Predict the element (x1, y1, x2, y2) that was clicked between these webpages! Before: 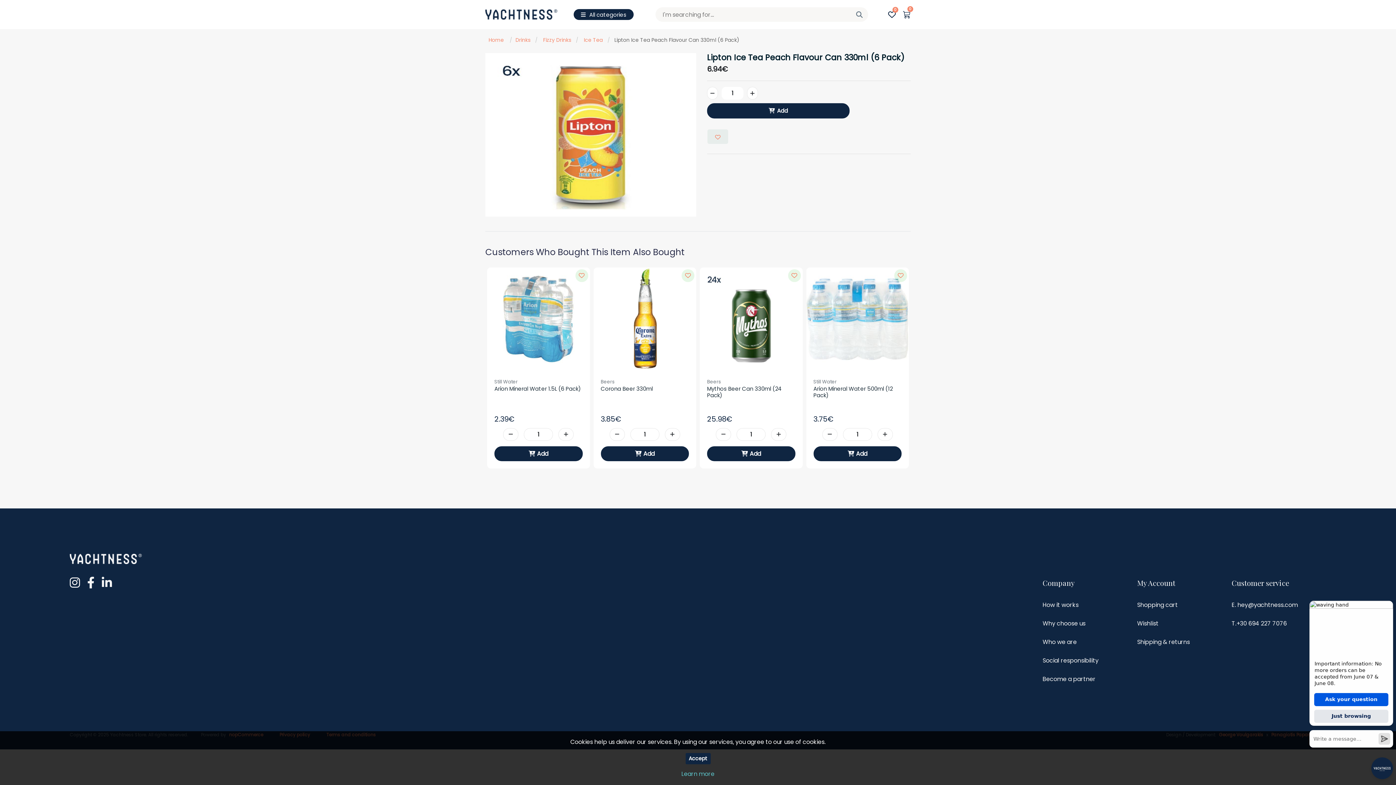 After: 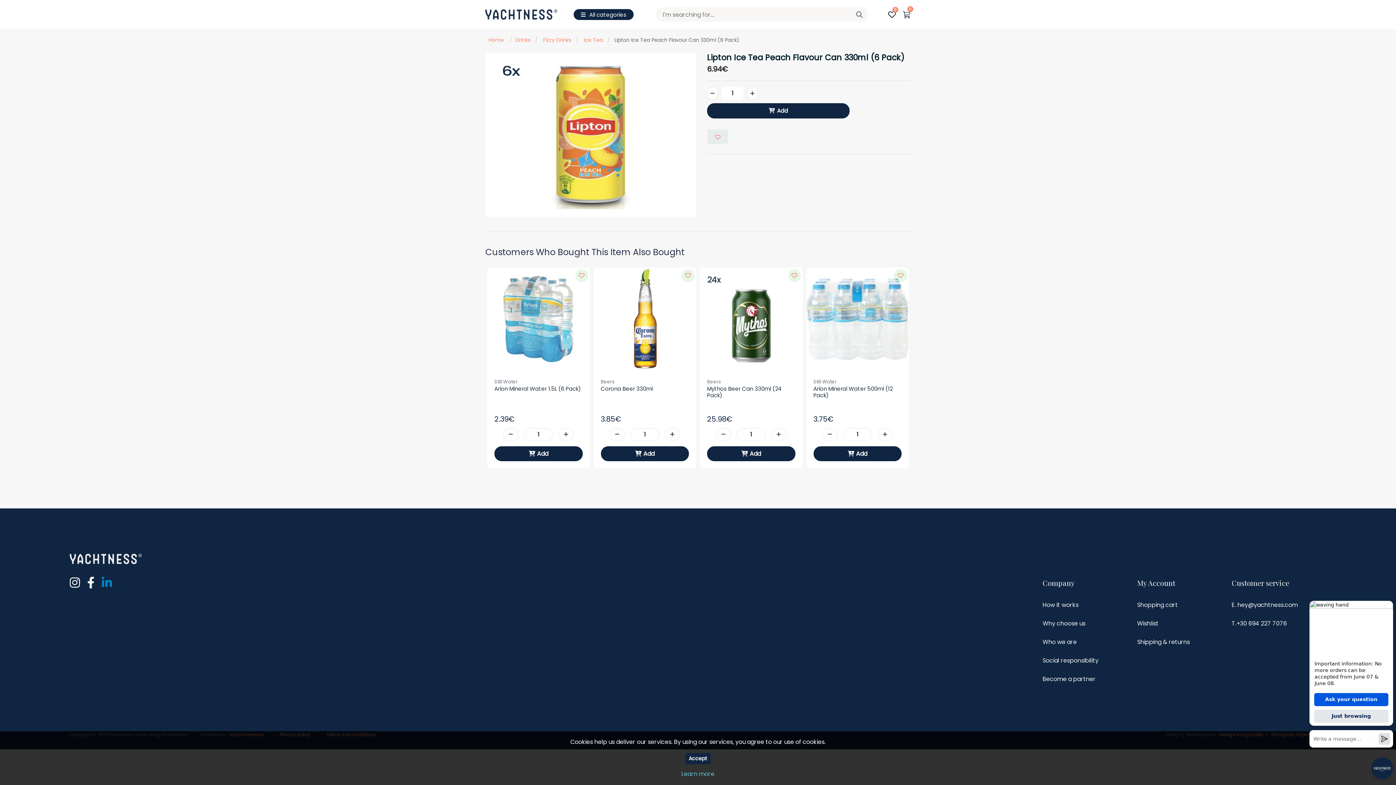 Action: bbox: (101, 578, 112, 587)